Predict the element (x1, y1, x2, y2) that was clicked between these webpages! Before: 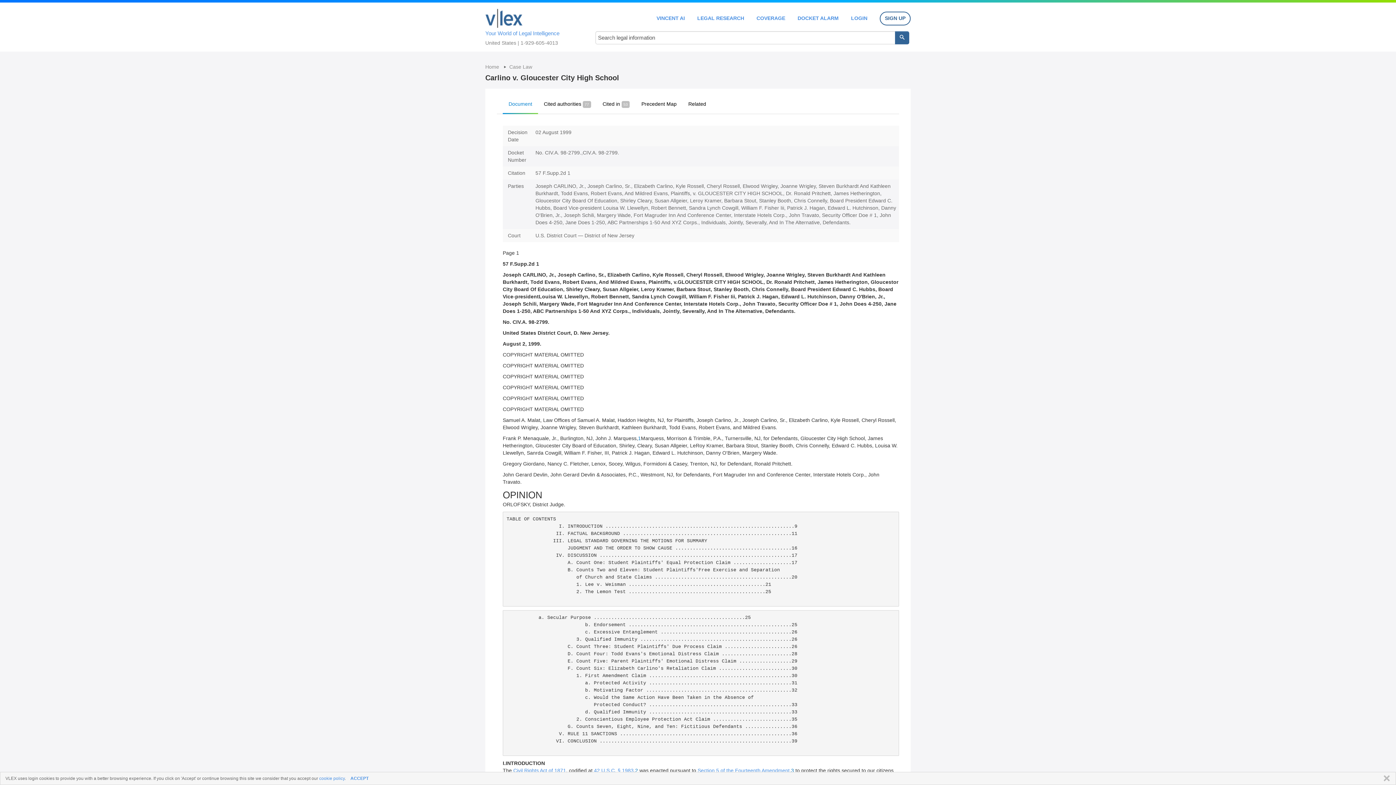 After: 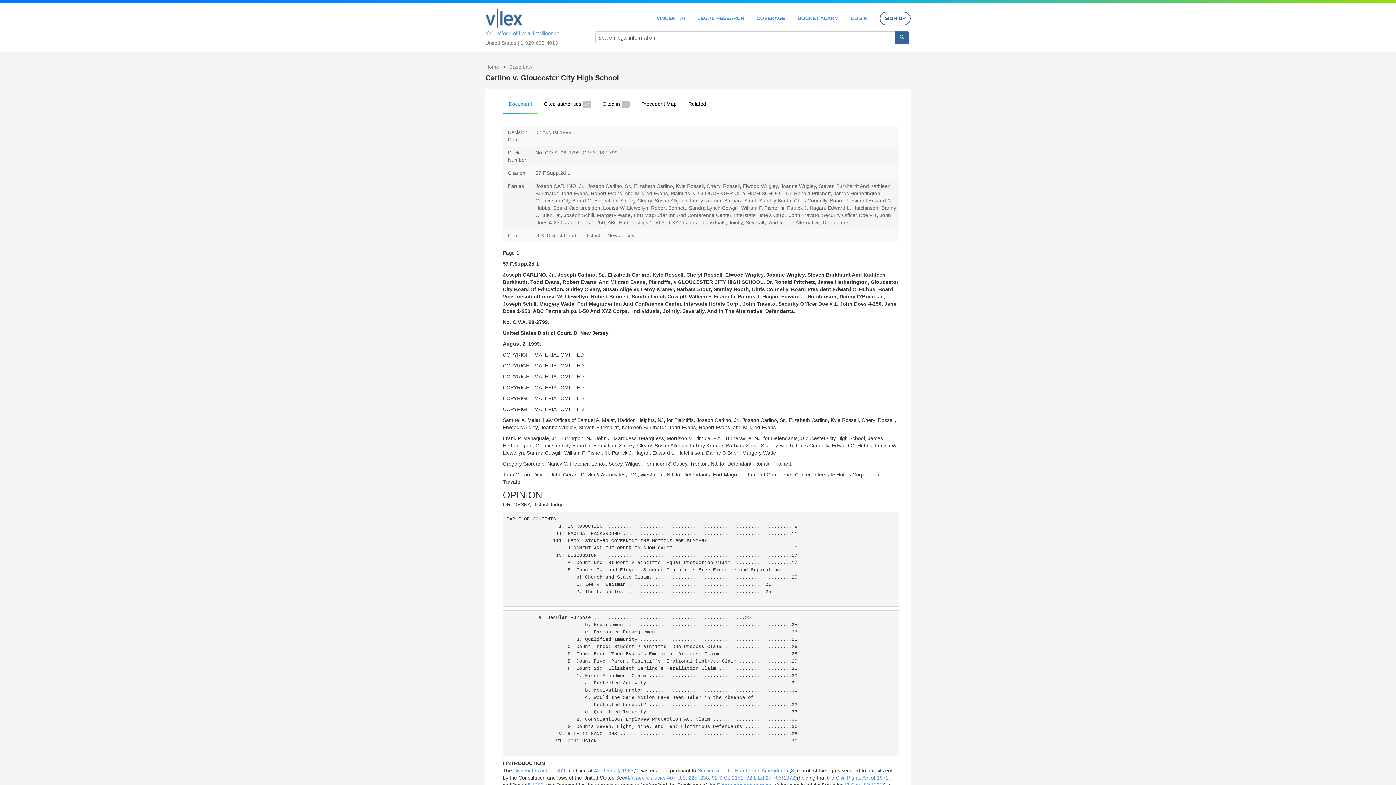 Action: bbox: (1380, 775, 1390, 782) label: CLOSE